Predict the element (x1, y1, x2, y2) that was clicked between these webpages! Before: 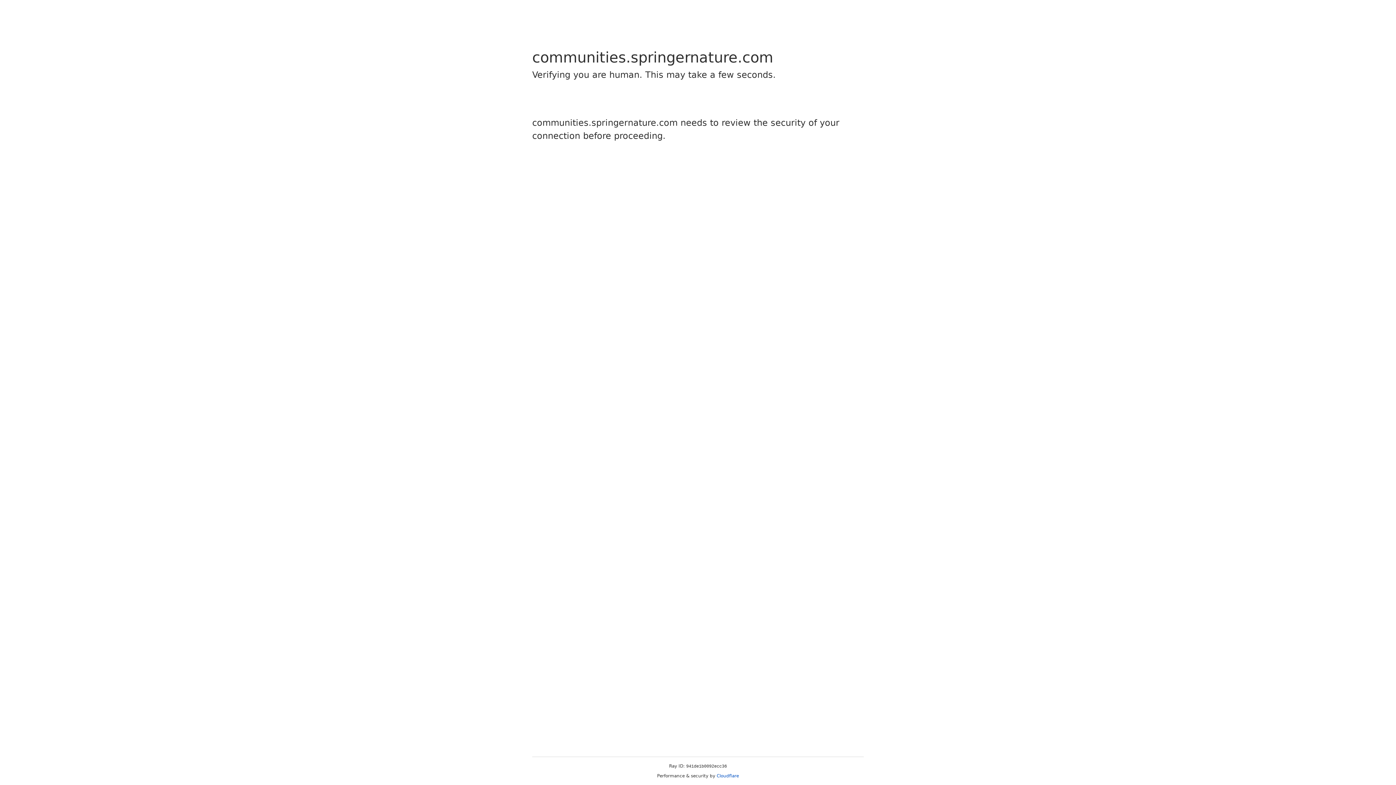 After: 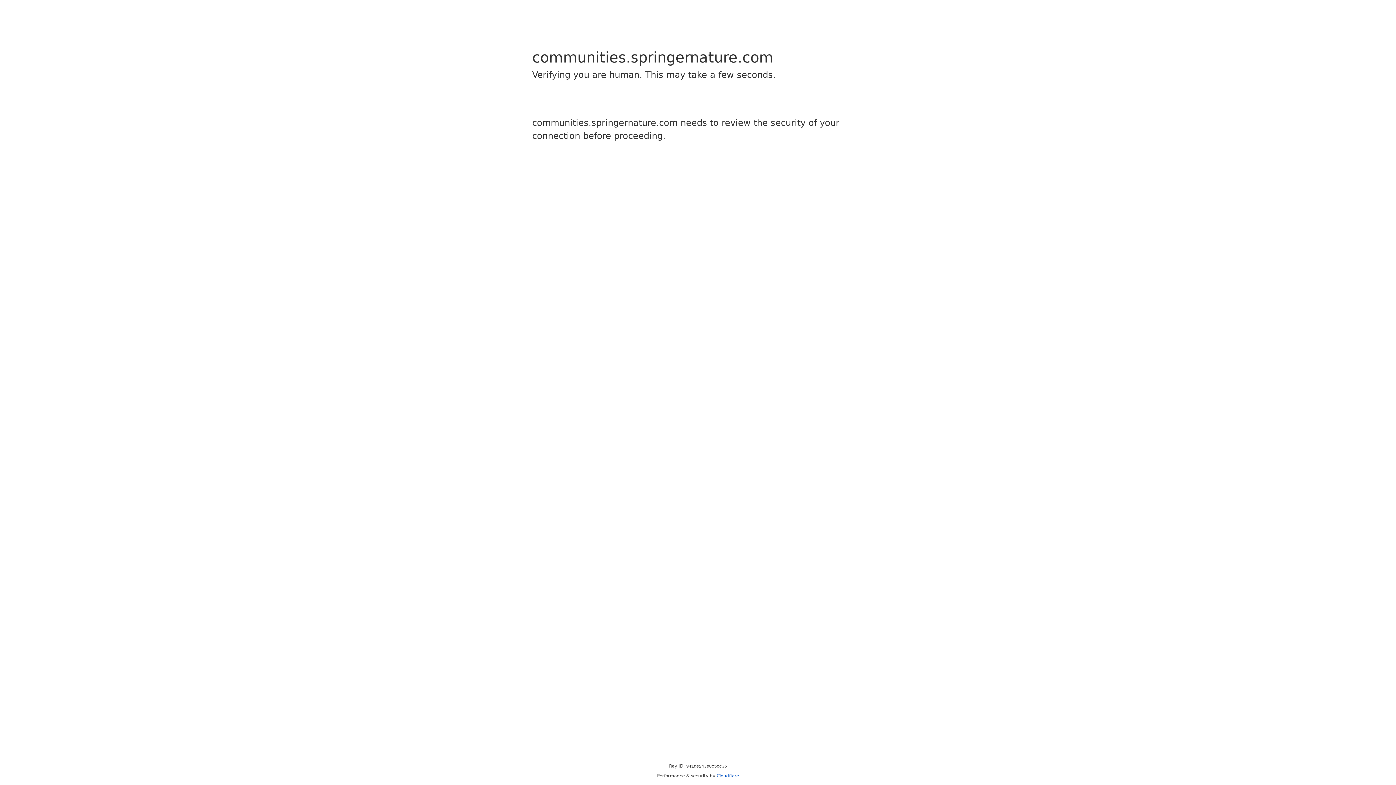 Action: bbox: (716, 773, 739, 778) label: Cloudflare